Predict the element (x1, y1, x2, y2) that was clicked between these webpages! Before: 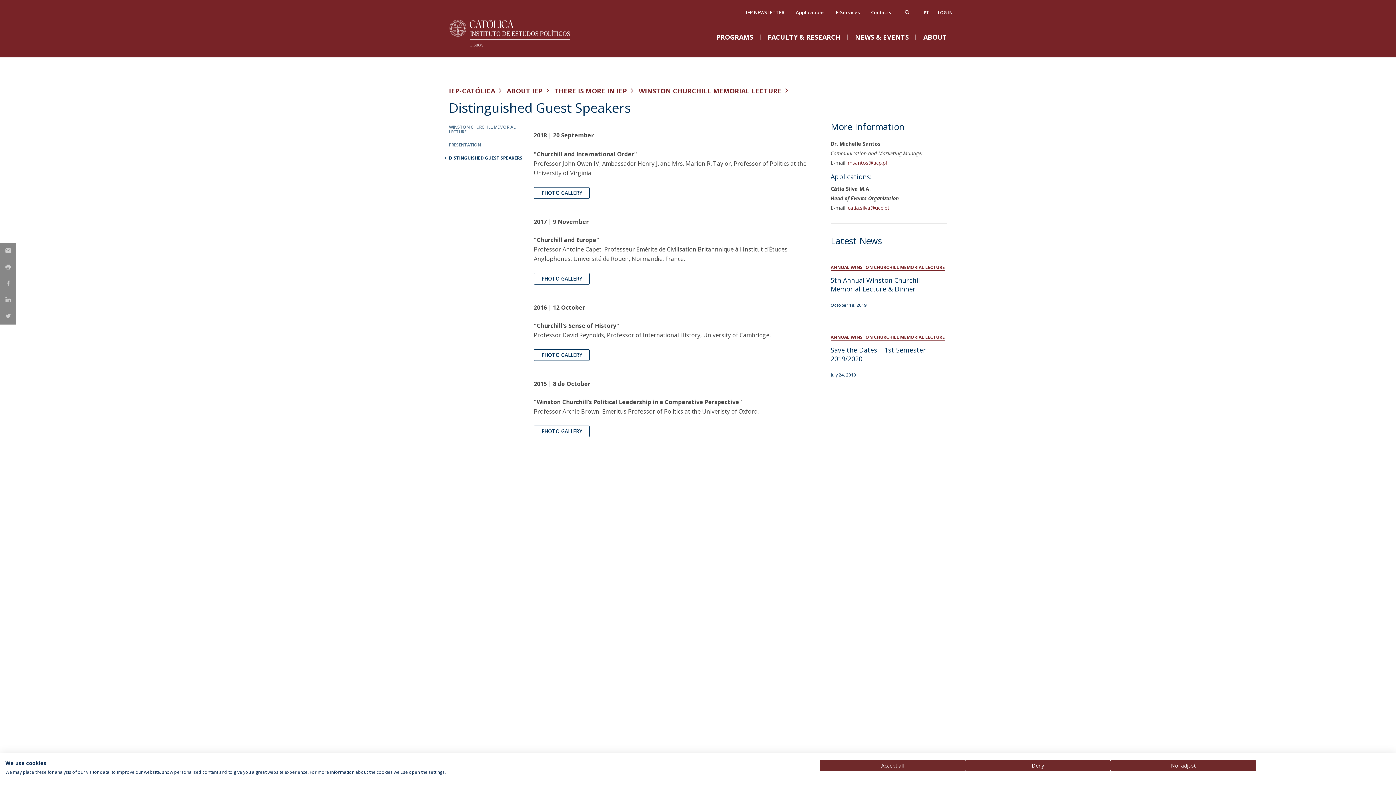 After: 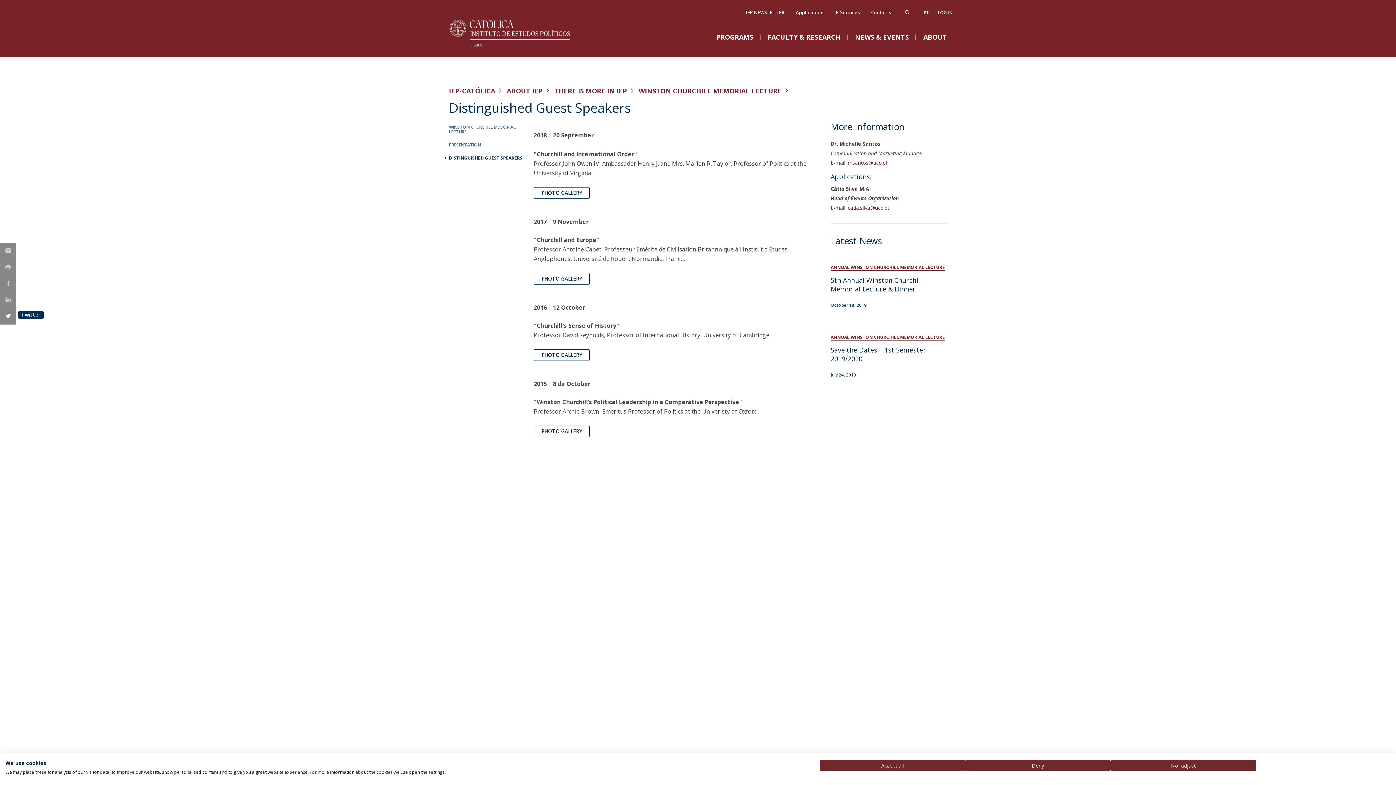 Action: bbox: (0, 308, 16, 324)